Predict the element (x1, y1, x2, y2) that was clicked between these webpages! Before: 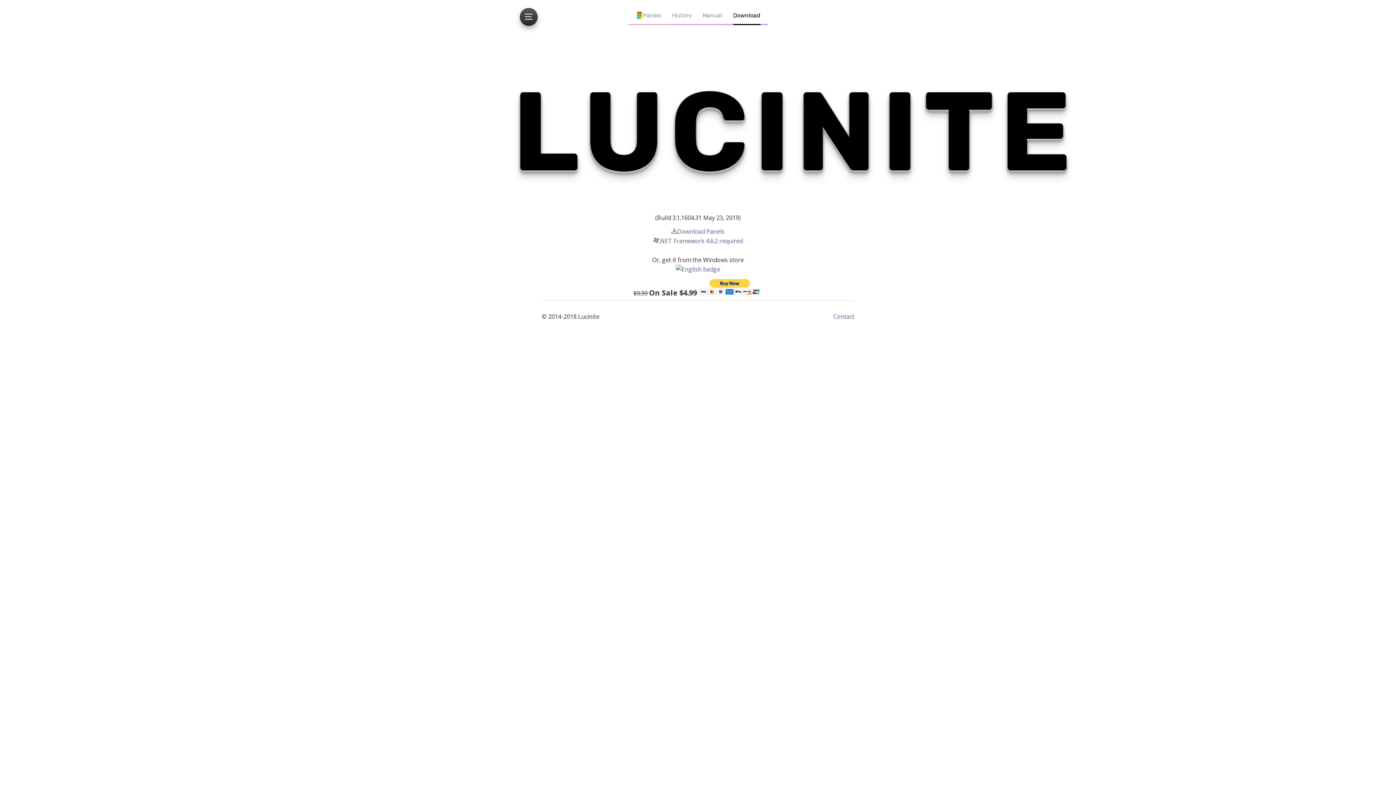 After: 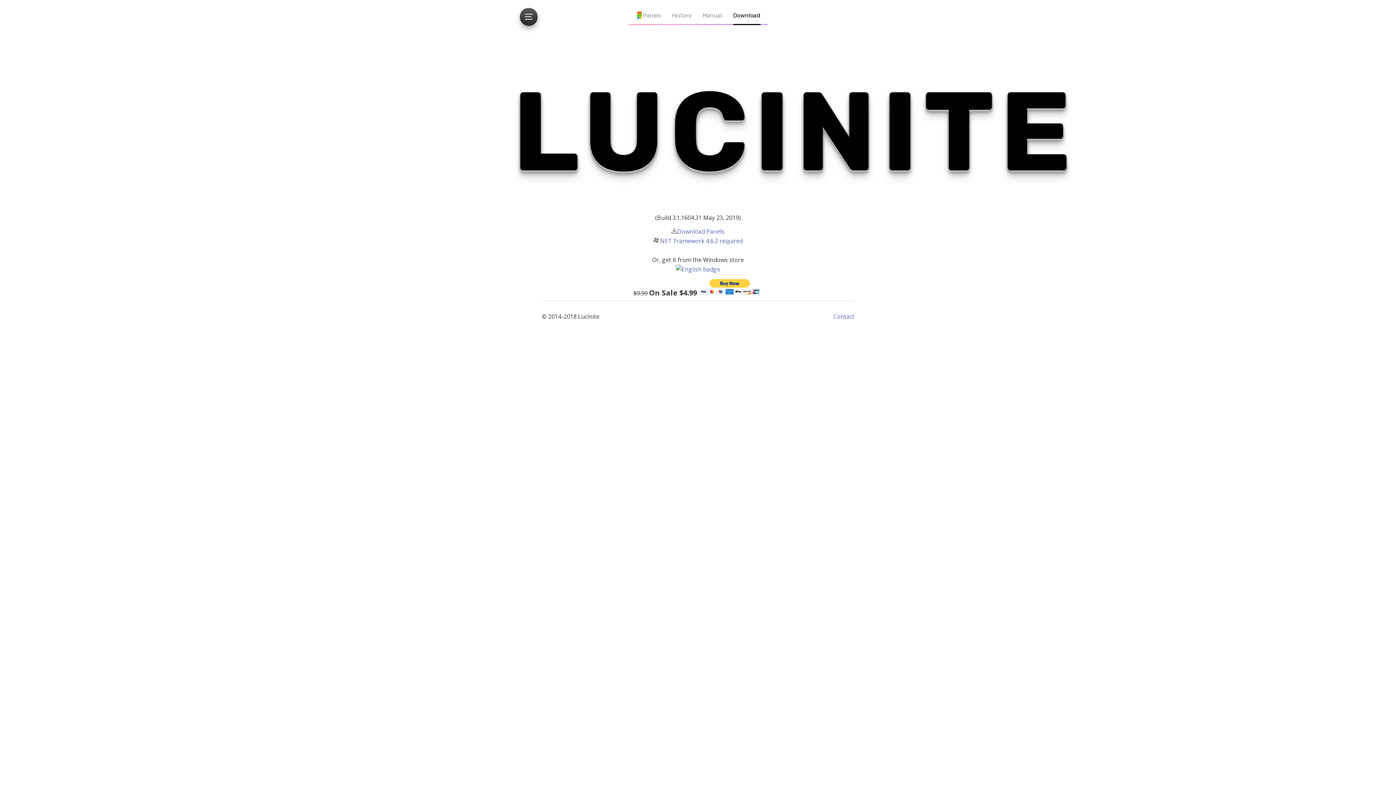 Action: label: Download bbox: (733, 7, 760, 25)